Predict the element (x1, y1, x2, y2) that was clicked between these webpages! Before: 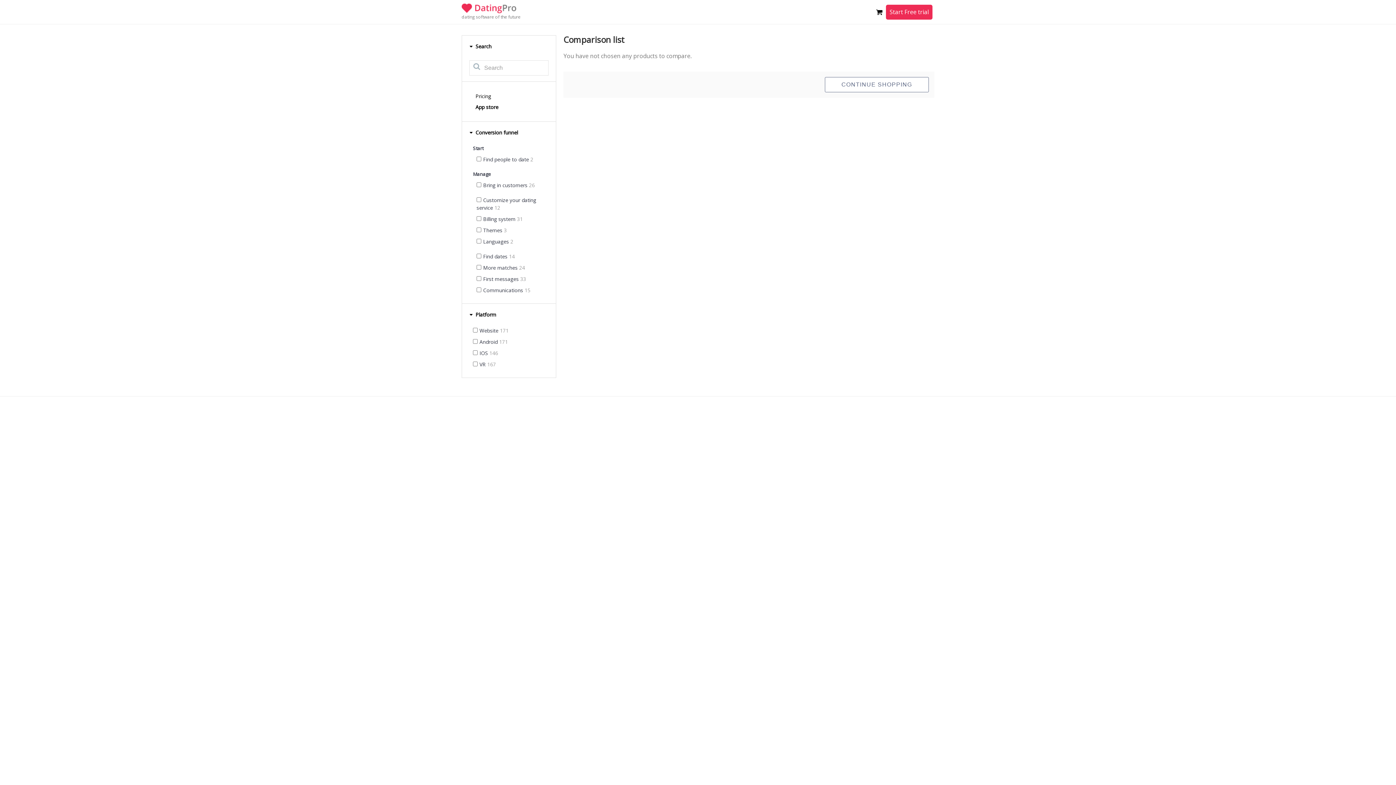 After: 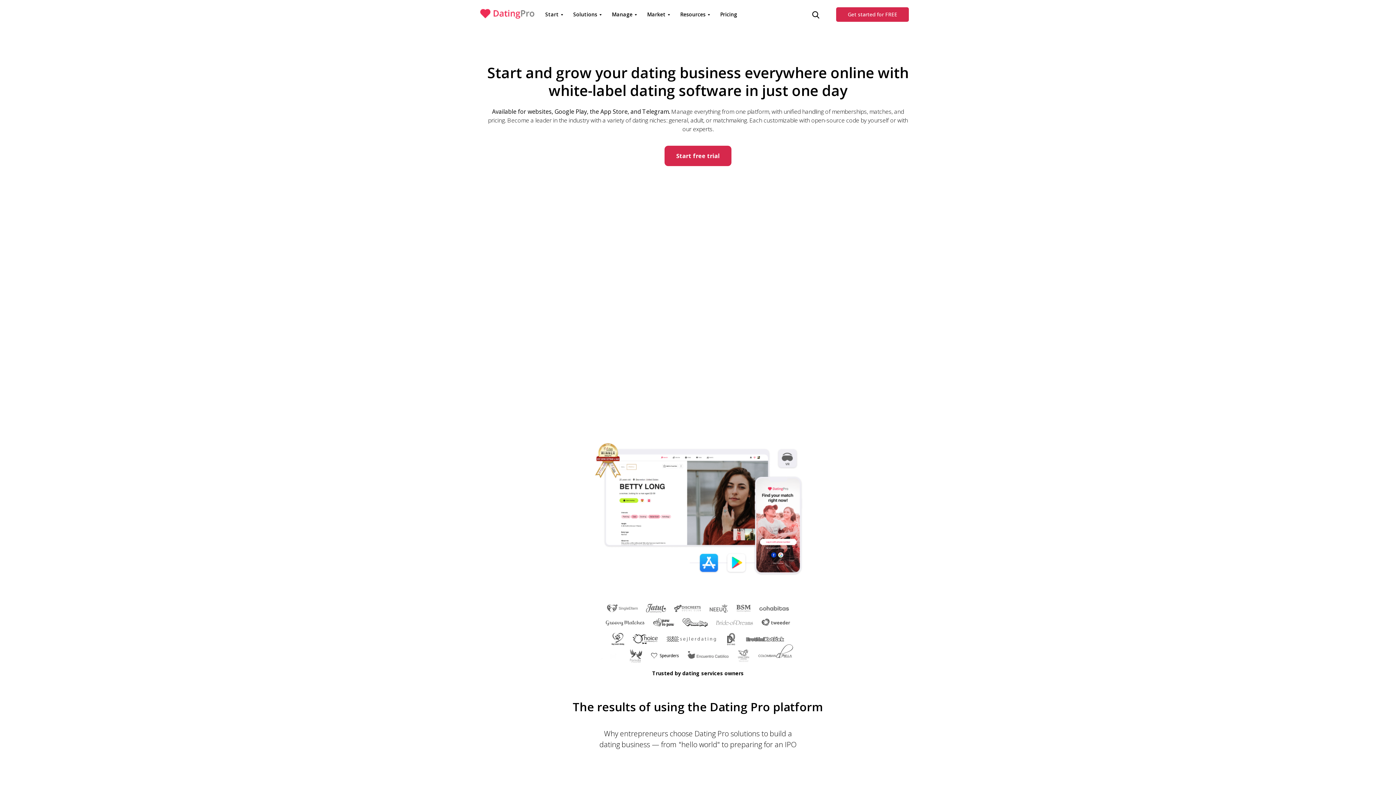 Action: bbox: (461, 3, 520, 15)